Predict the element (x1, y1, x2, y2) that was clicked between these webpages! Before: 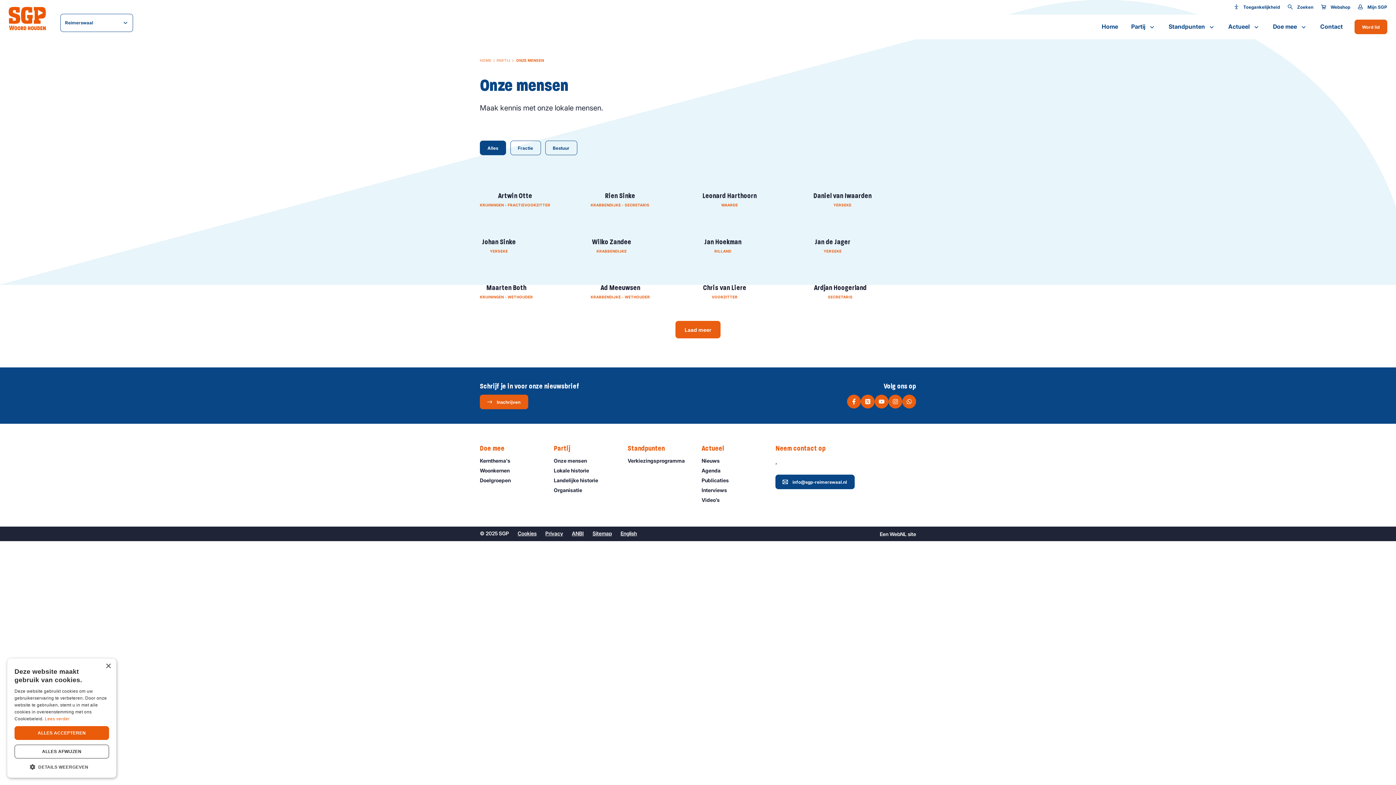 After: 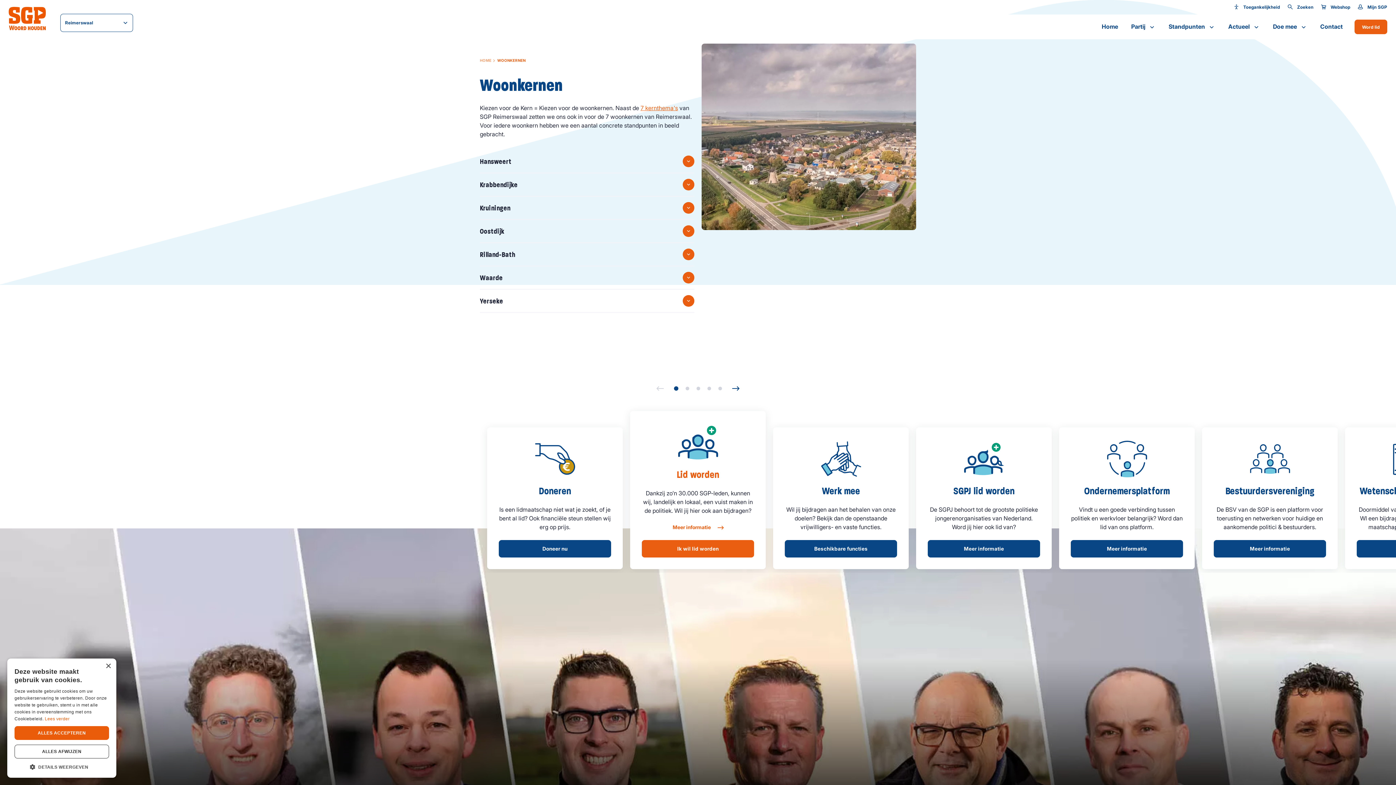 Action: label: Woonkernen bbox: (480, 467, 546, 474)